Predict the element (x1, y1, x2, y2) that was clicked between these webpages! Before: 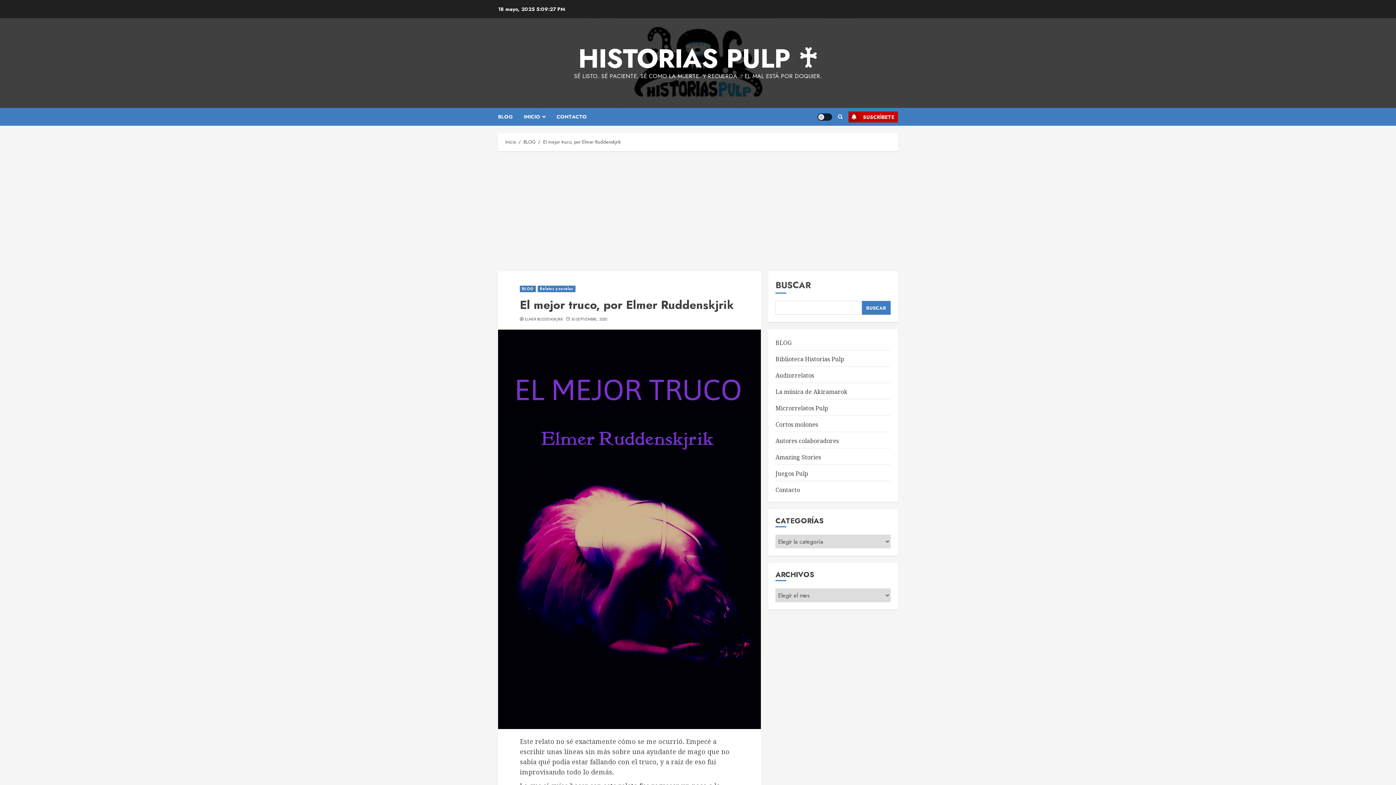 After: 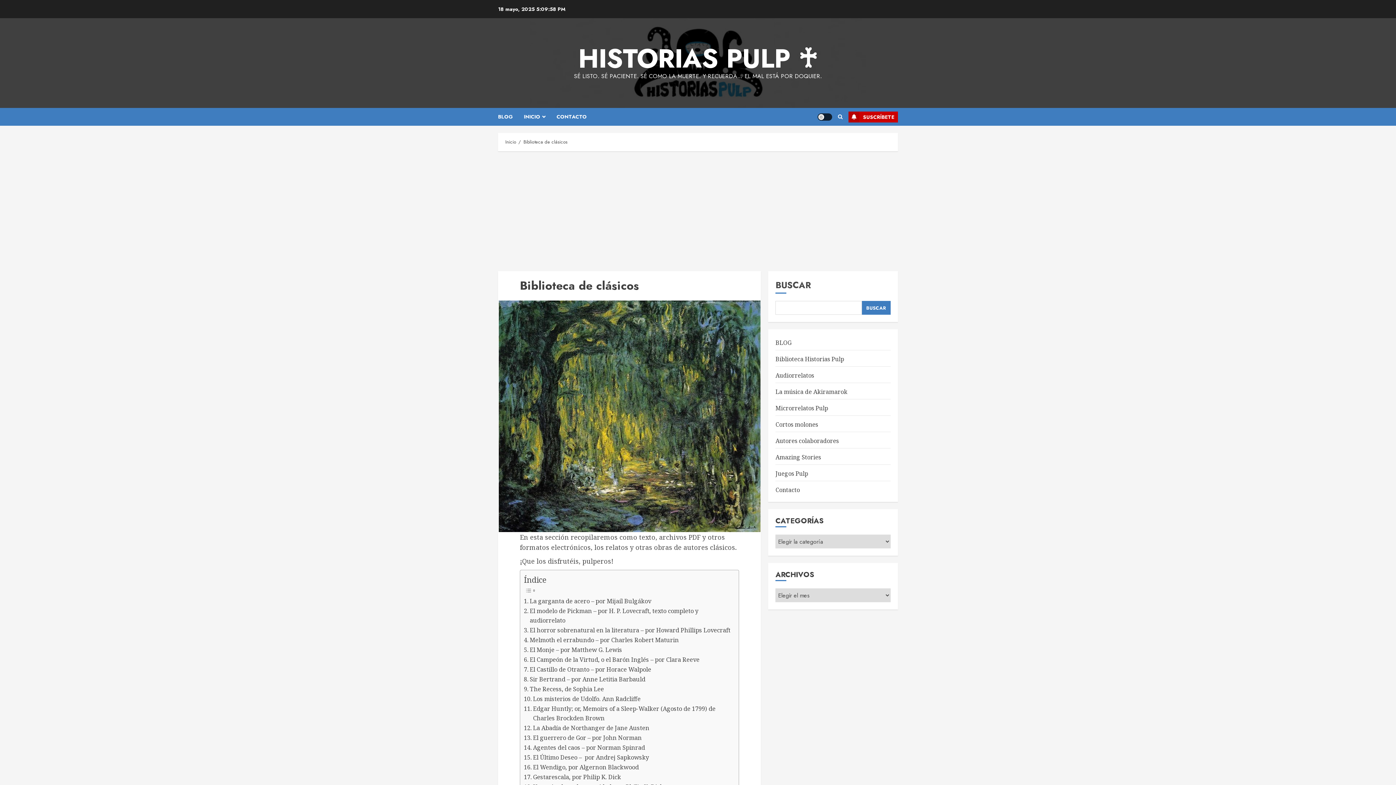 Action: label: Biblioteca Historias Pulp bbox: (775, 355, 844, 363)